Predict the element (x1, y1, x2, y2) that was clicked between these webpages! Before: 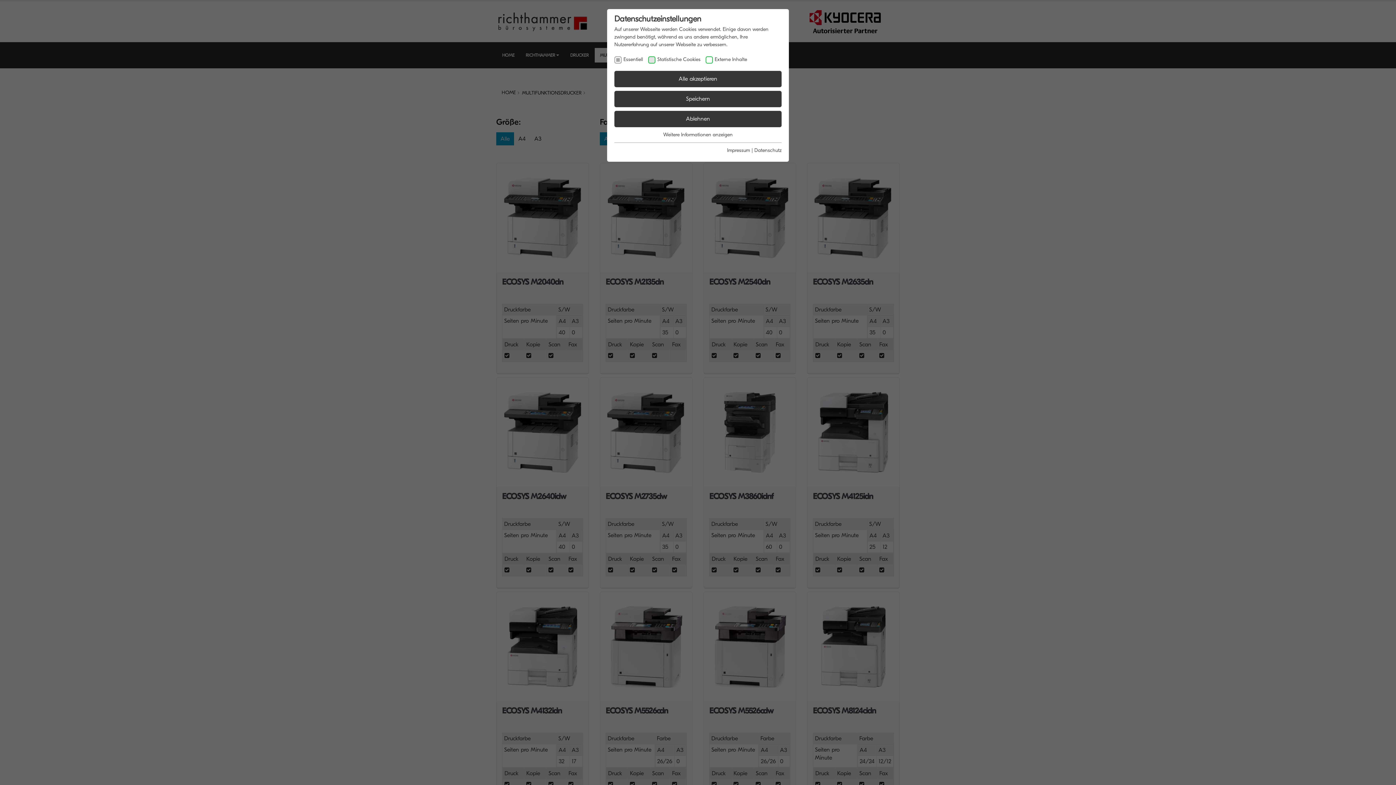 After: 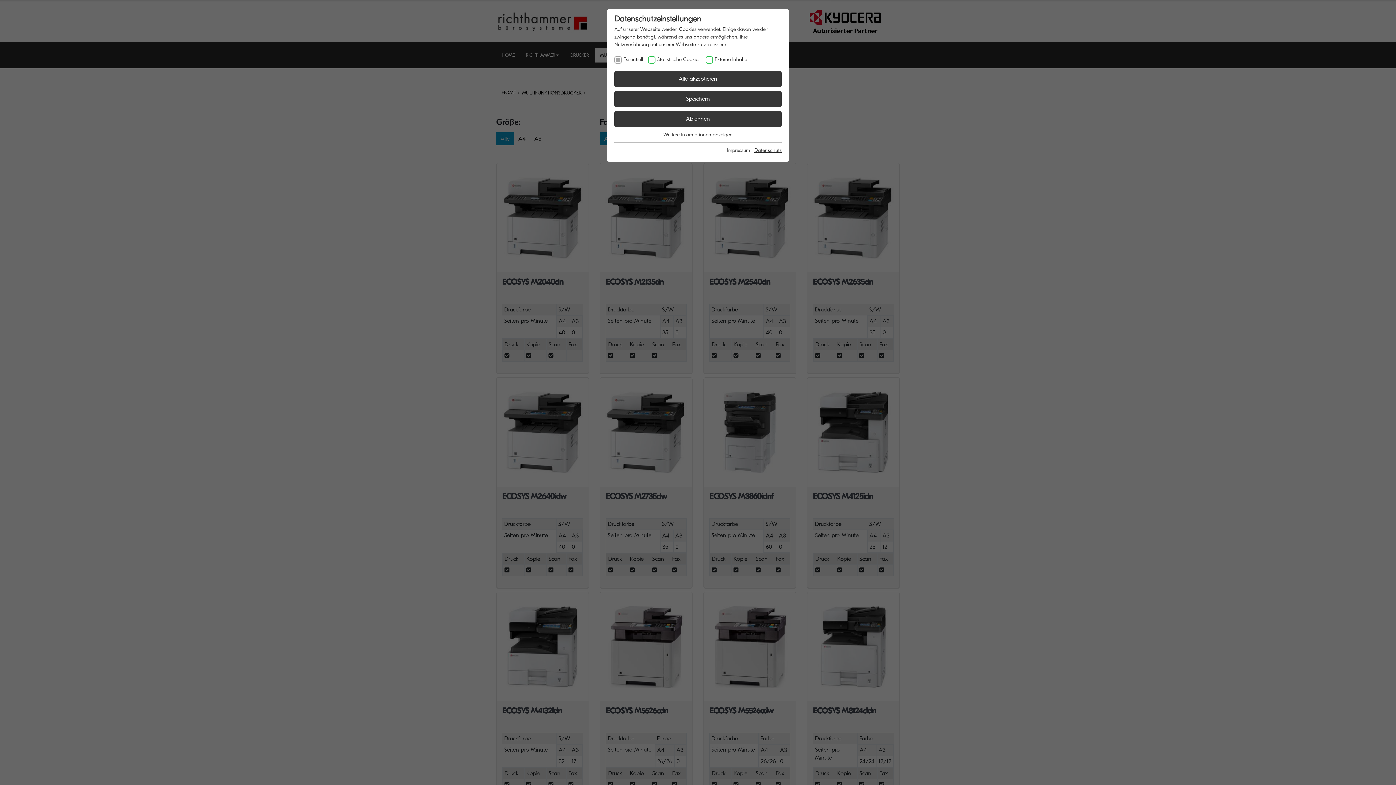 Action: label: Datenschutz bbox: (754, 147, 781, 153)